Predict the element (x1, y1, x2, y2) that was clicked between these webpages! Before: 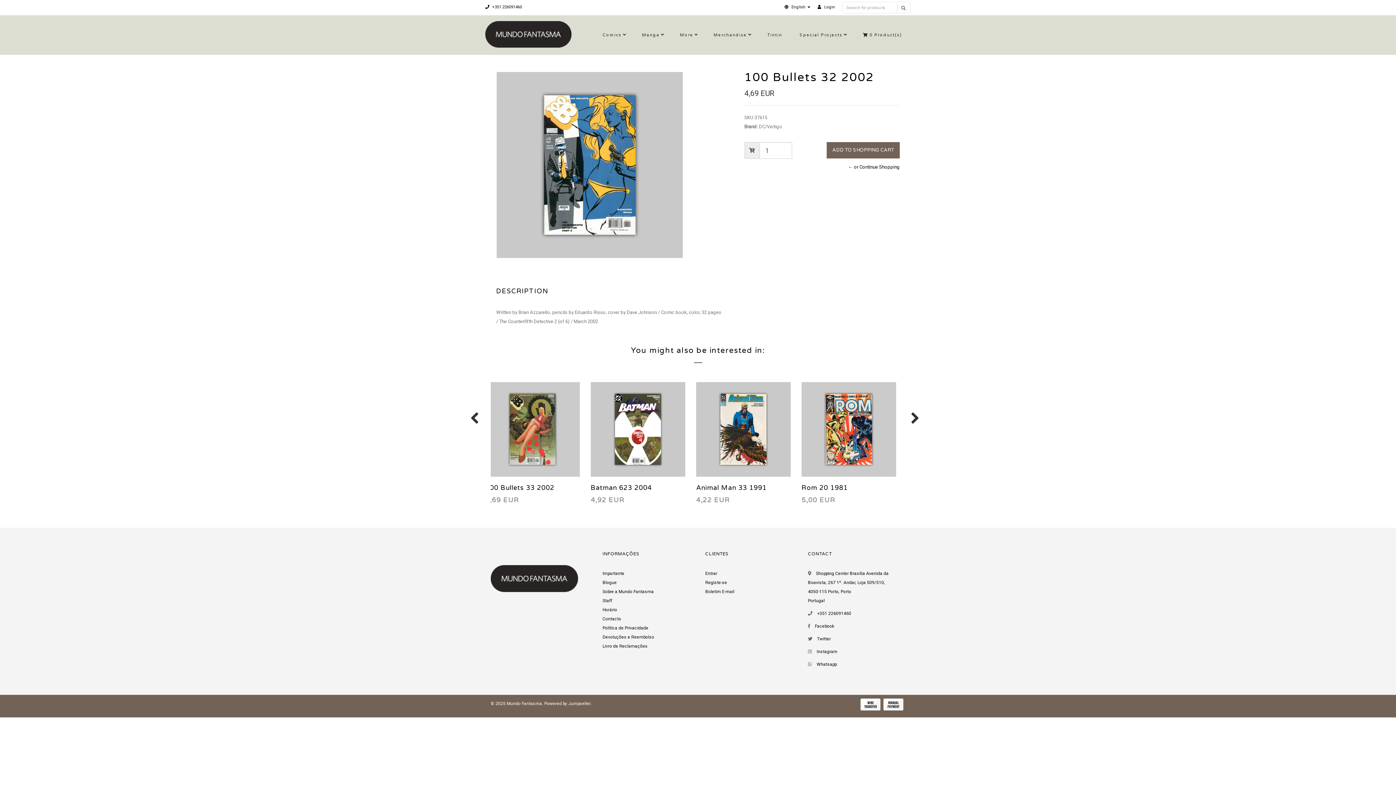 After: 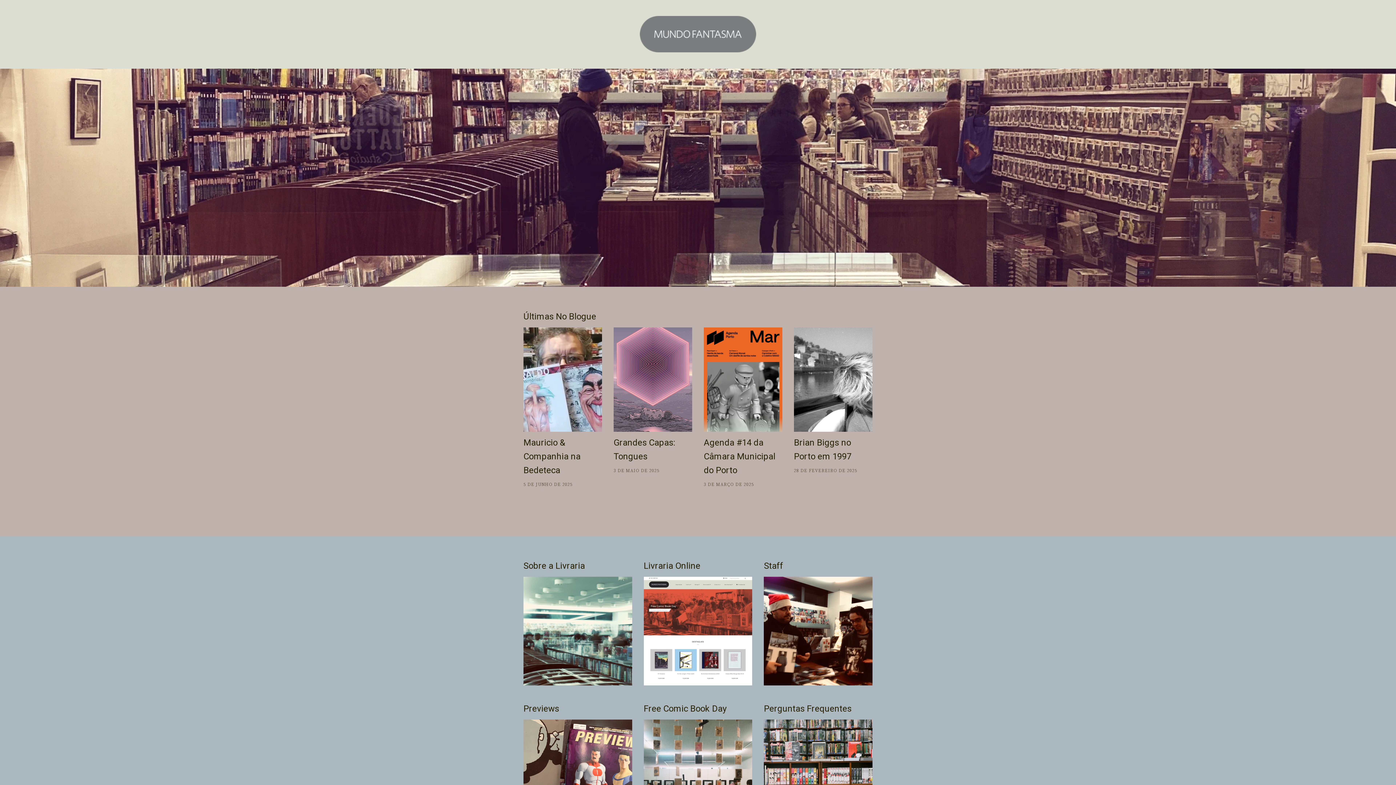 Action: label: Blogue bbox: (602, 580, 616, 585)